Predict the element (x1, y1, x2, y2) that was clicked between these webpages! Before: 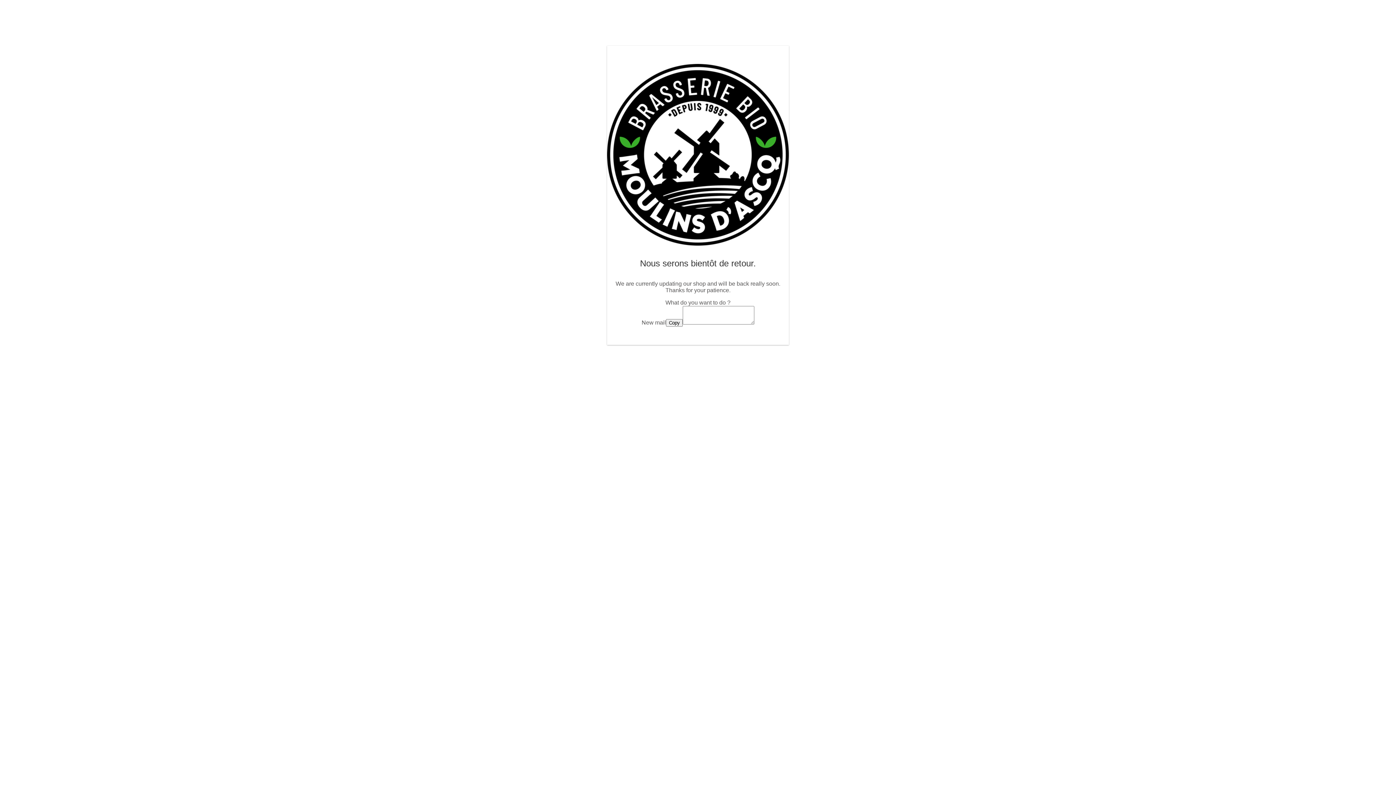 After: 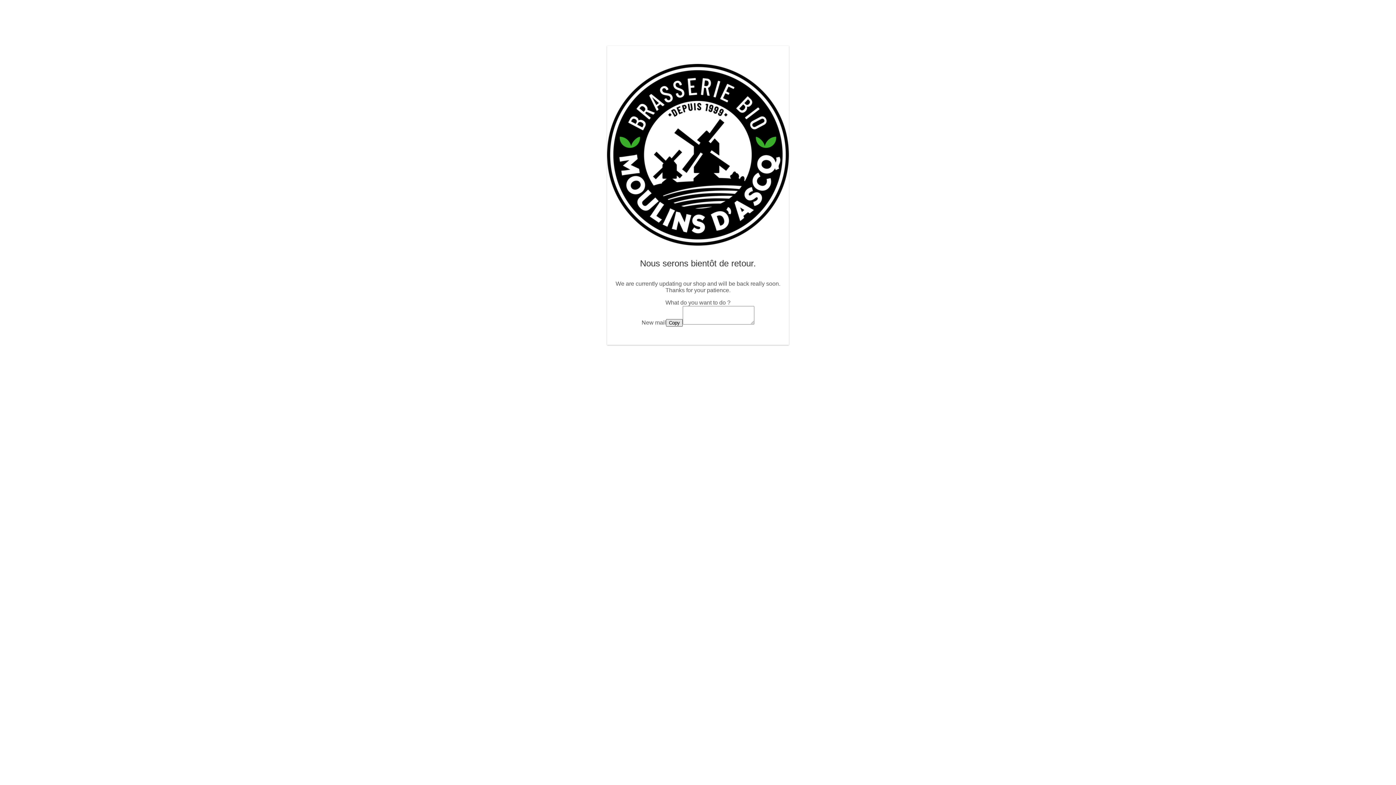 Action: label: Copy bbox: (666, 319, 682, 326)